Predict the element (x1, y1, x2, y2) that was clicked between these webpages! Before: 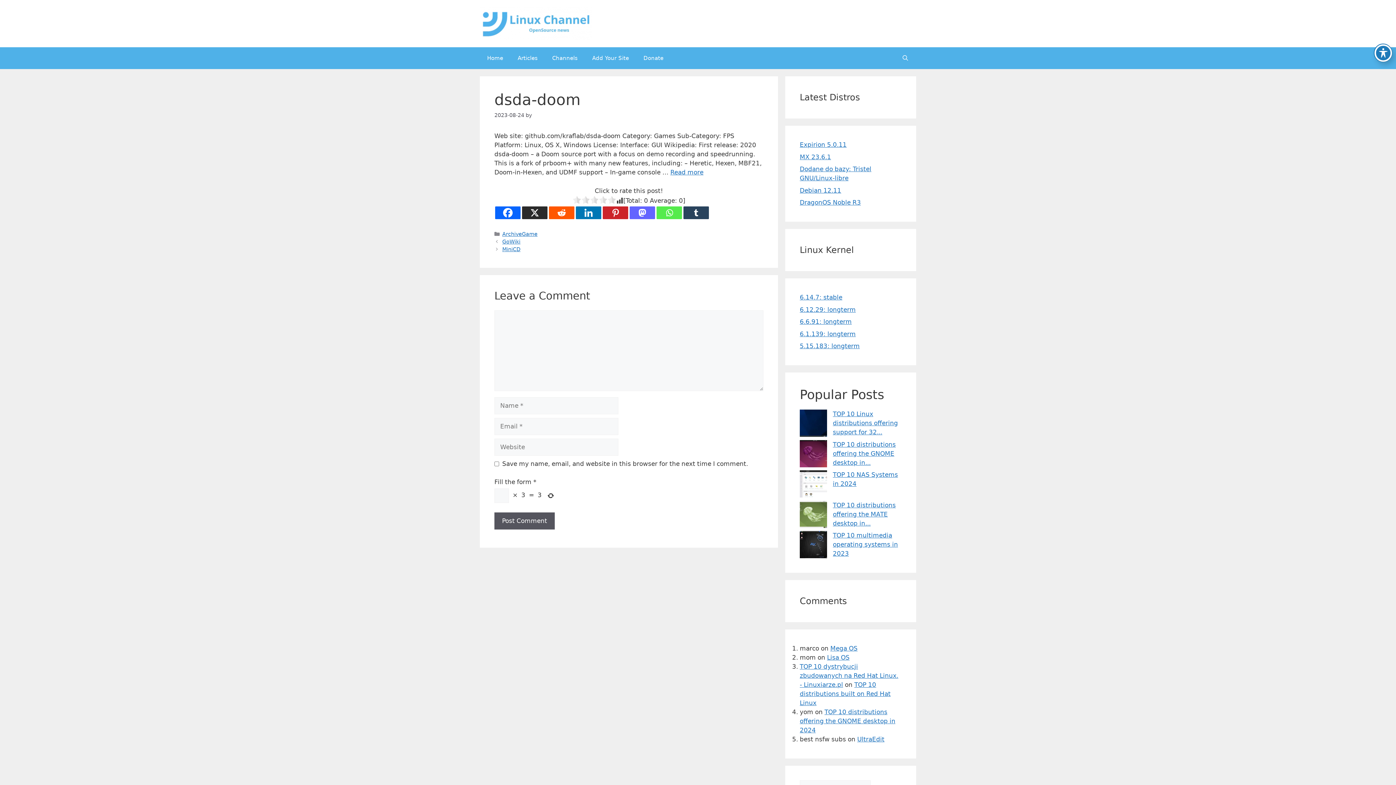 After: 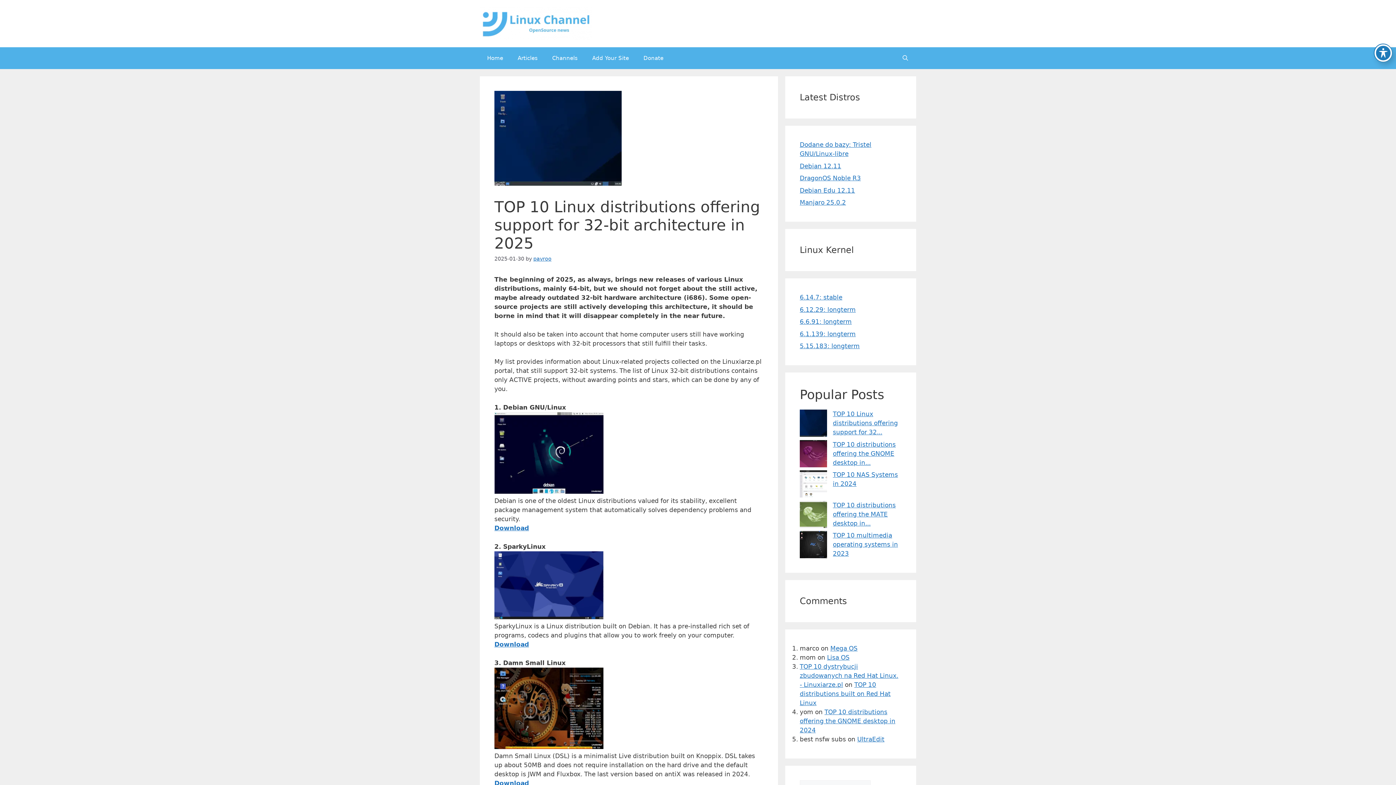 Action: bbox: (833, 410, 898, 436) label: TOP 10 Linux distributions offering support for 32...